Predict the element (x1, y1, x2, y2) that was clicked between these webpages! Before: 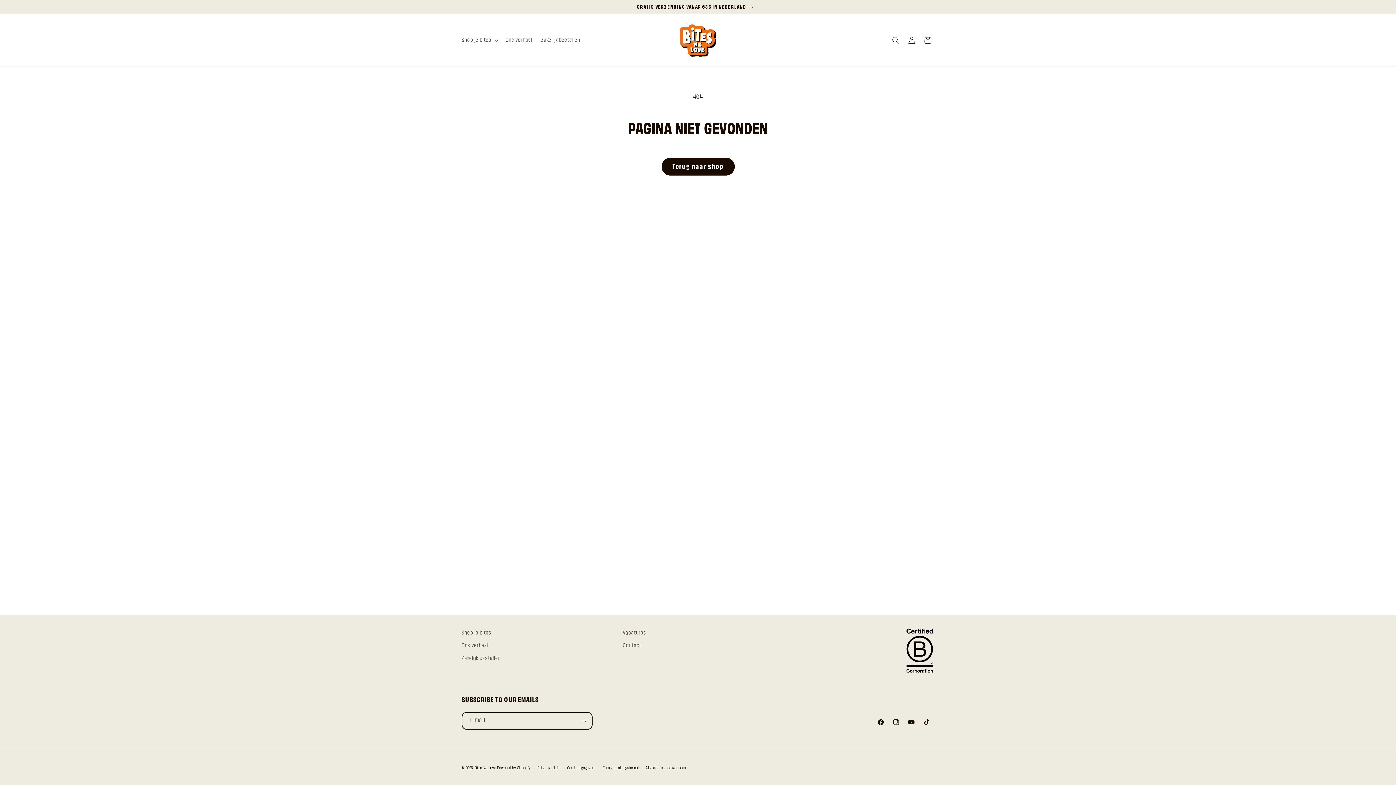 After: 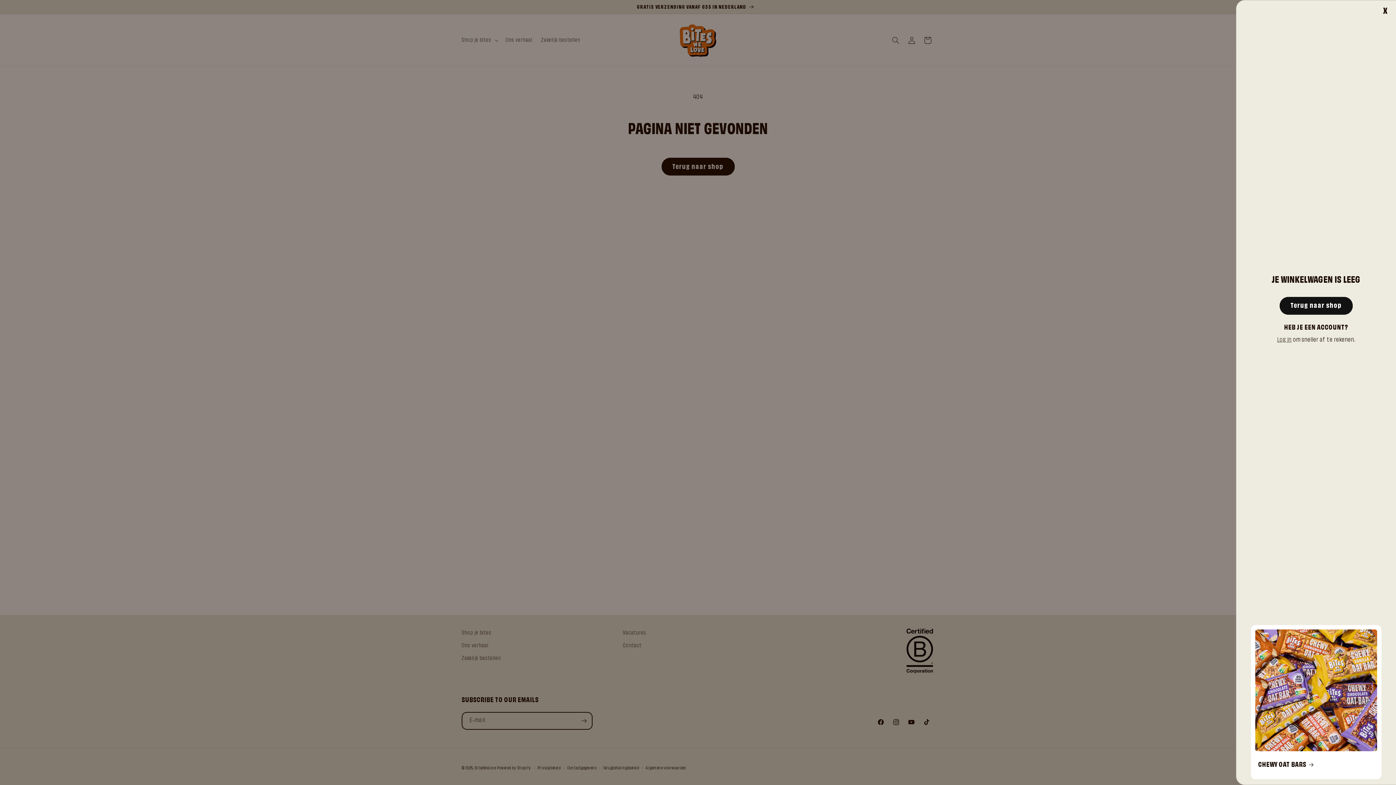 Action: label: Winkelwagen bbox: (920, 32, 936, 48)